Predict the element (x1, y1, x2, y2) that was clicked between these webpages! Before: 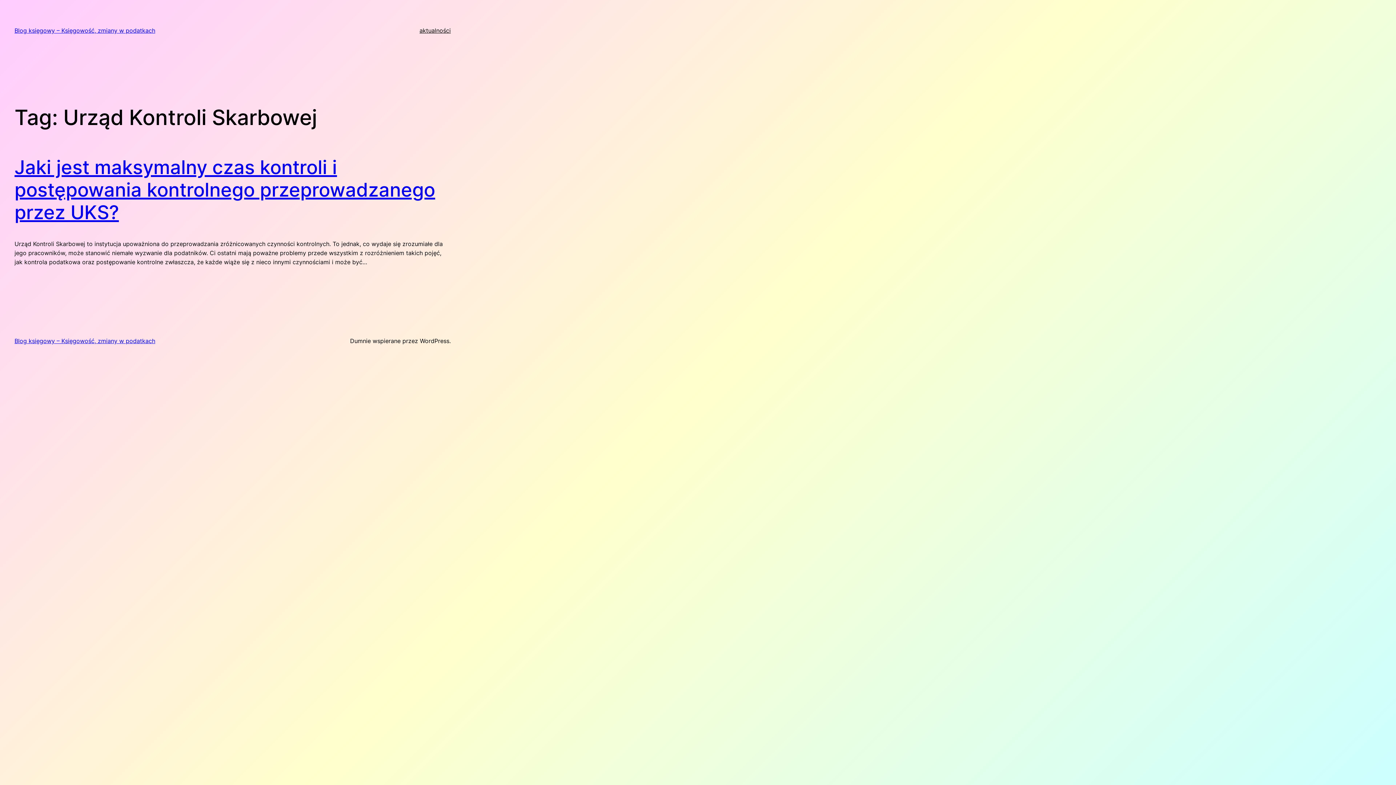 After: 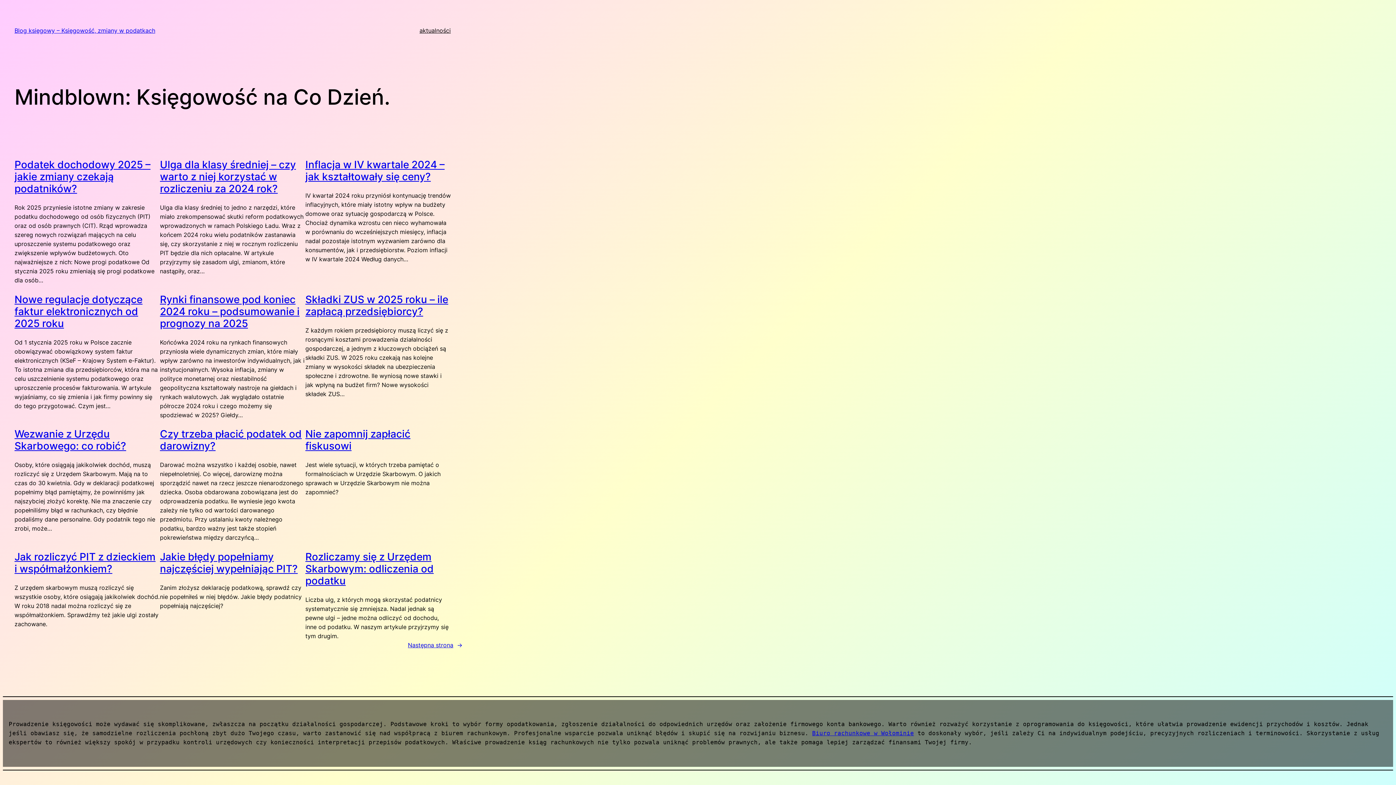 Action: label: Blog księgowy – Księgowość, zmiany w podatkach bbox: (14, 337, 155, 344)